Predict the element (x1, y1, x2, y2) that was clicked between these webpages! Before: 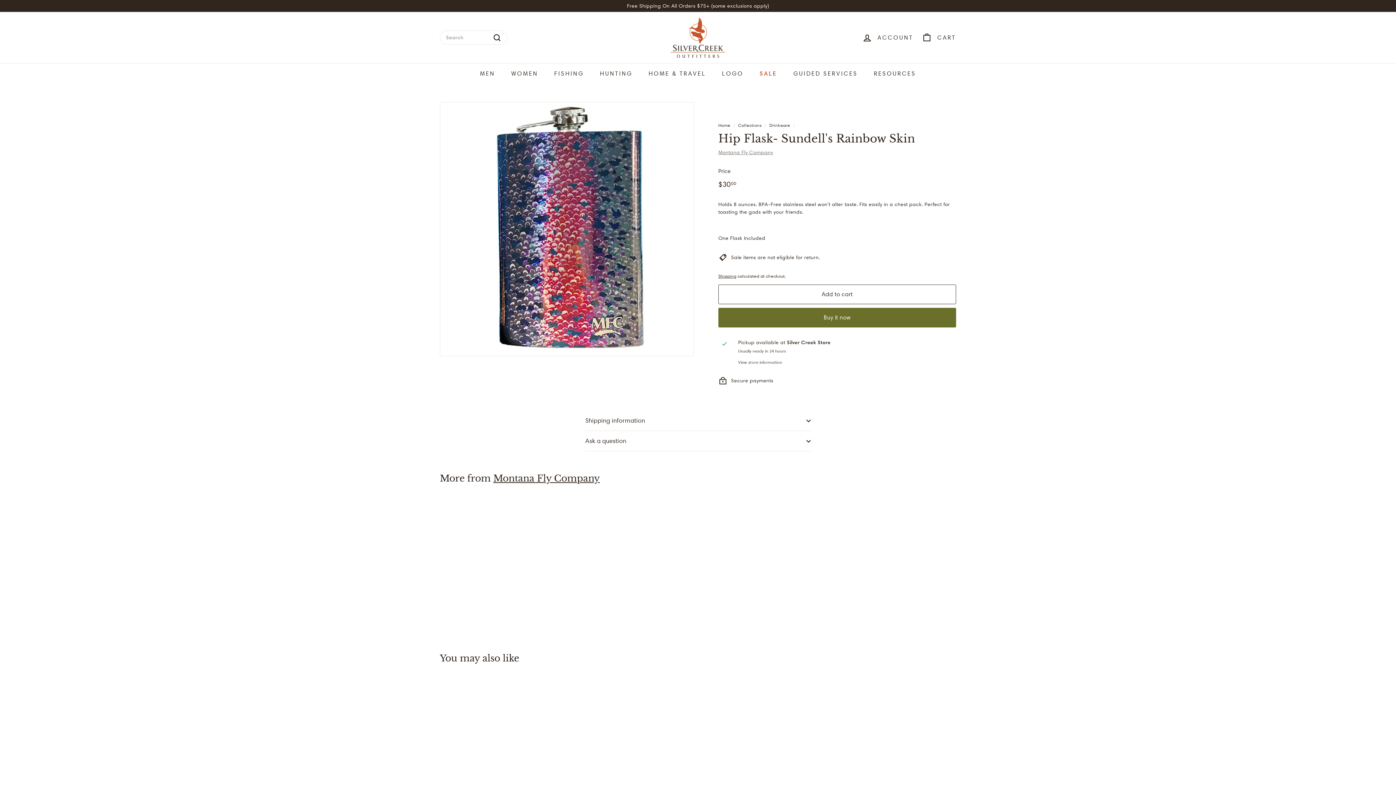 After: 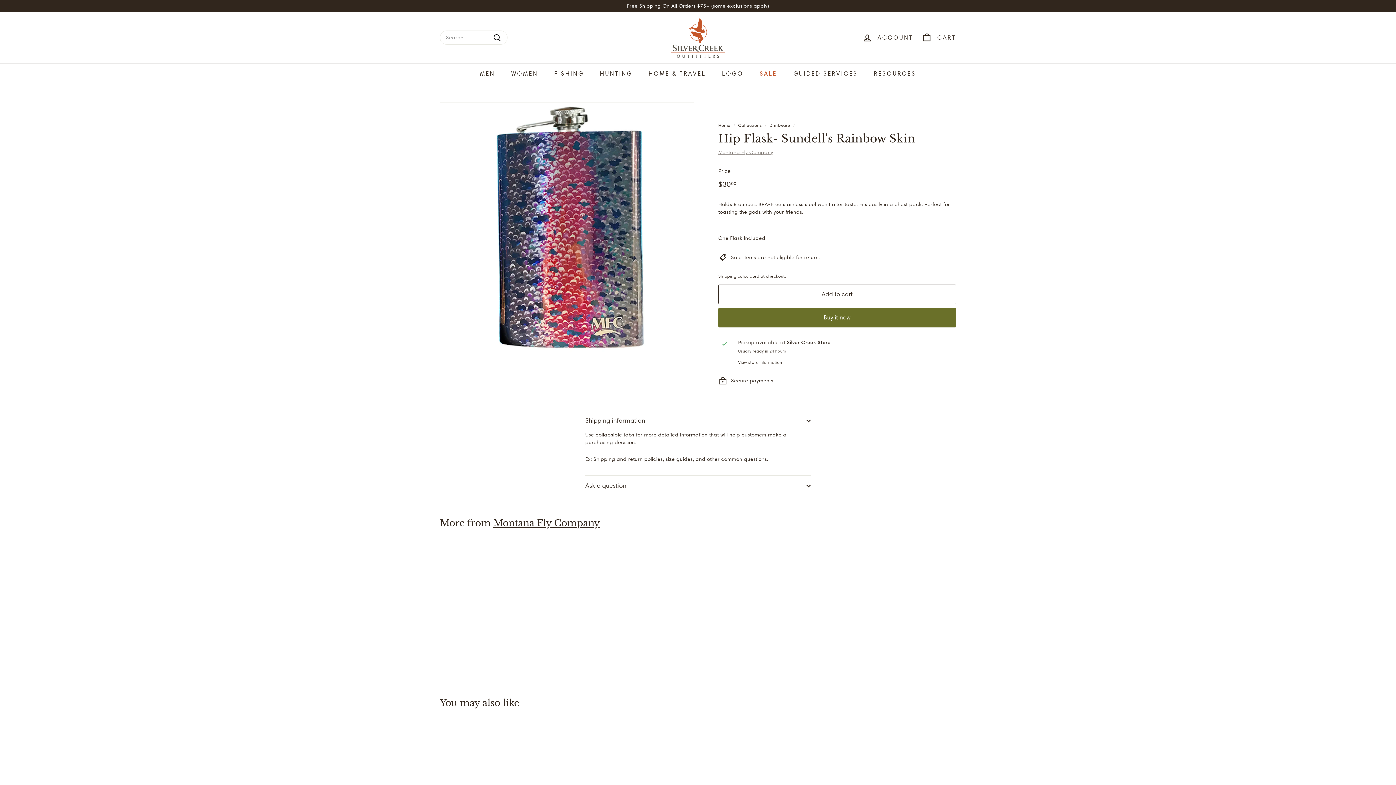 Action: bbox: (585, 370, 810, 391) label: Shipping information